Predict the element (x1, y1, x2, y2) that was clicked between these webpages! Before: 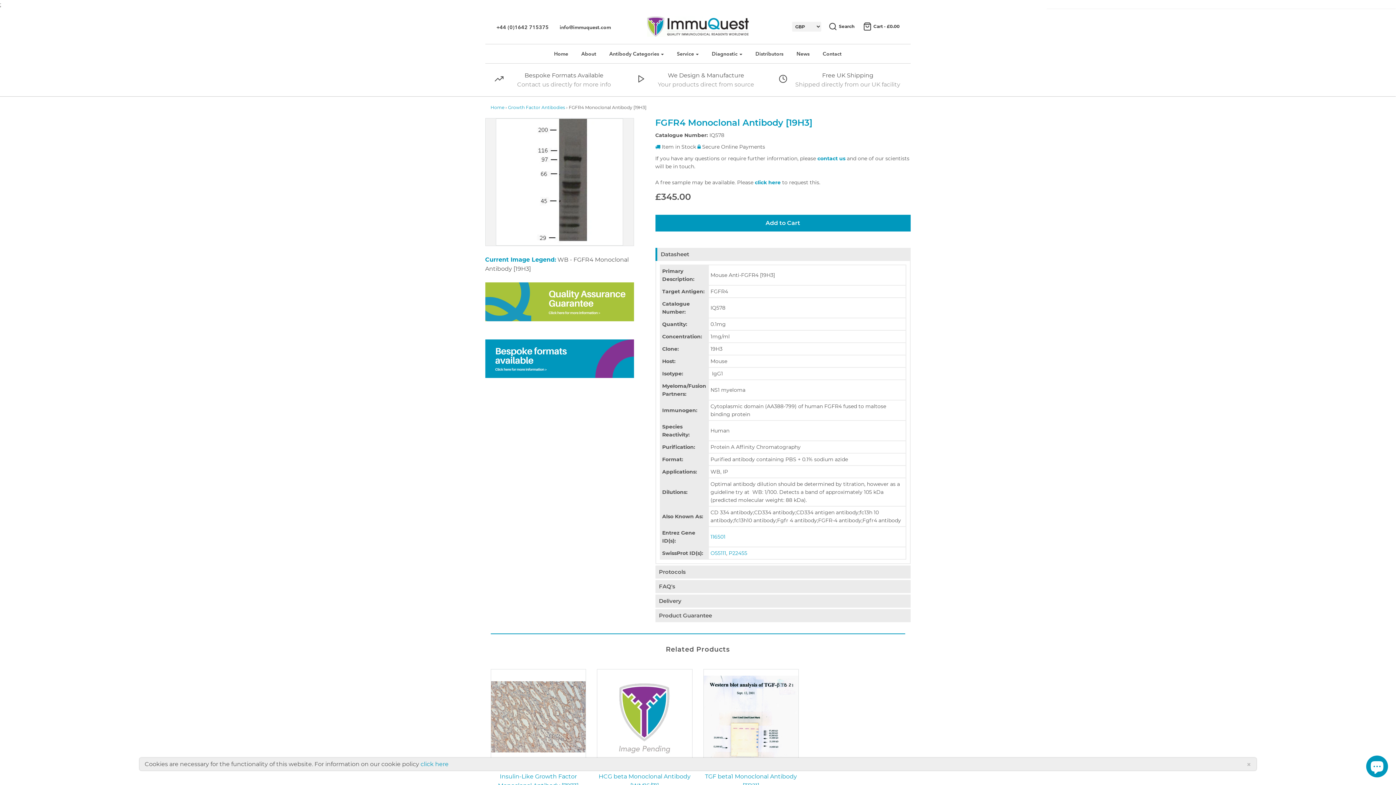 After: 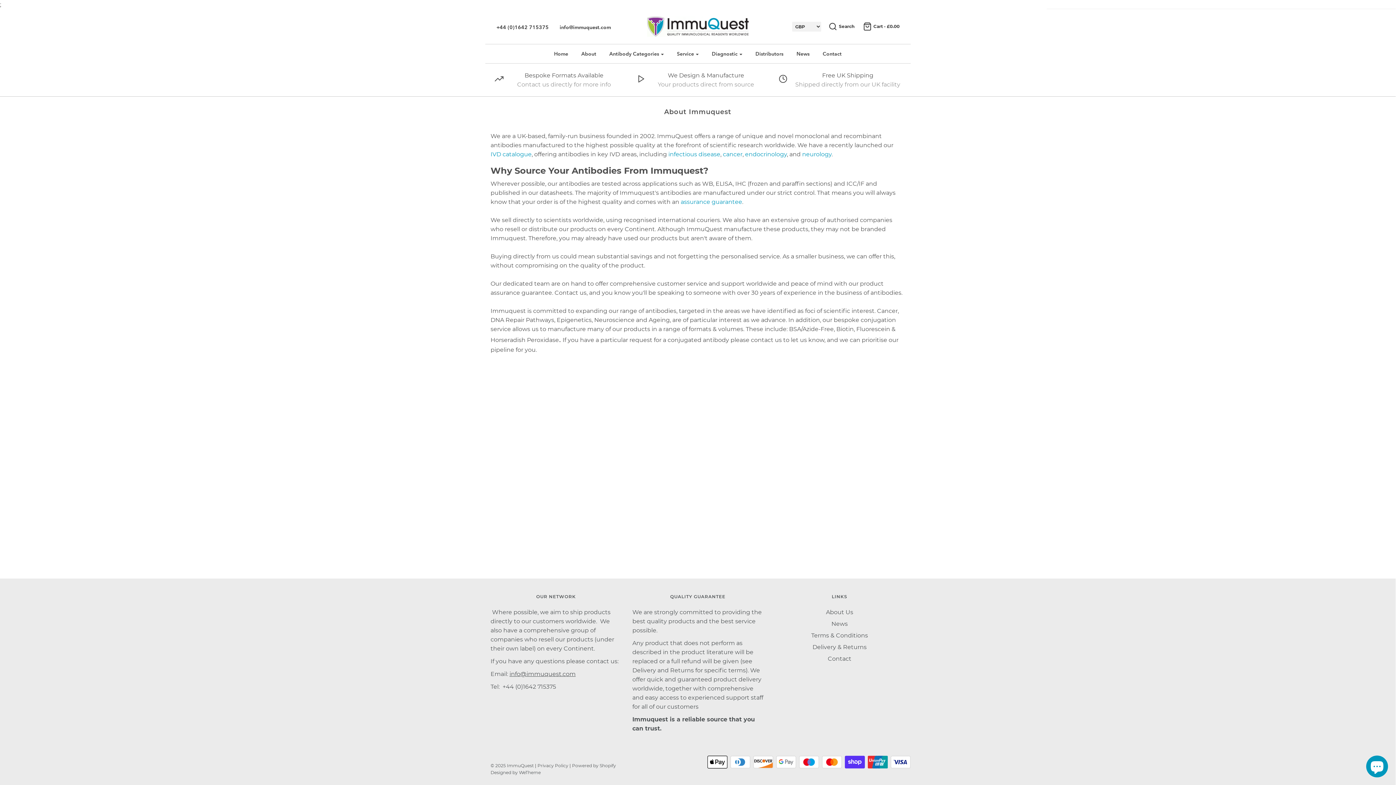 Action: bbox: (576, 46, 601, 61) label: About